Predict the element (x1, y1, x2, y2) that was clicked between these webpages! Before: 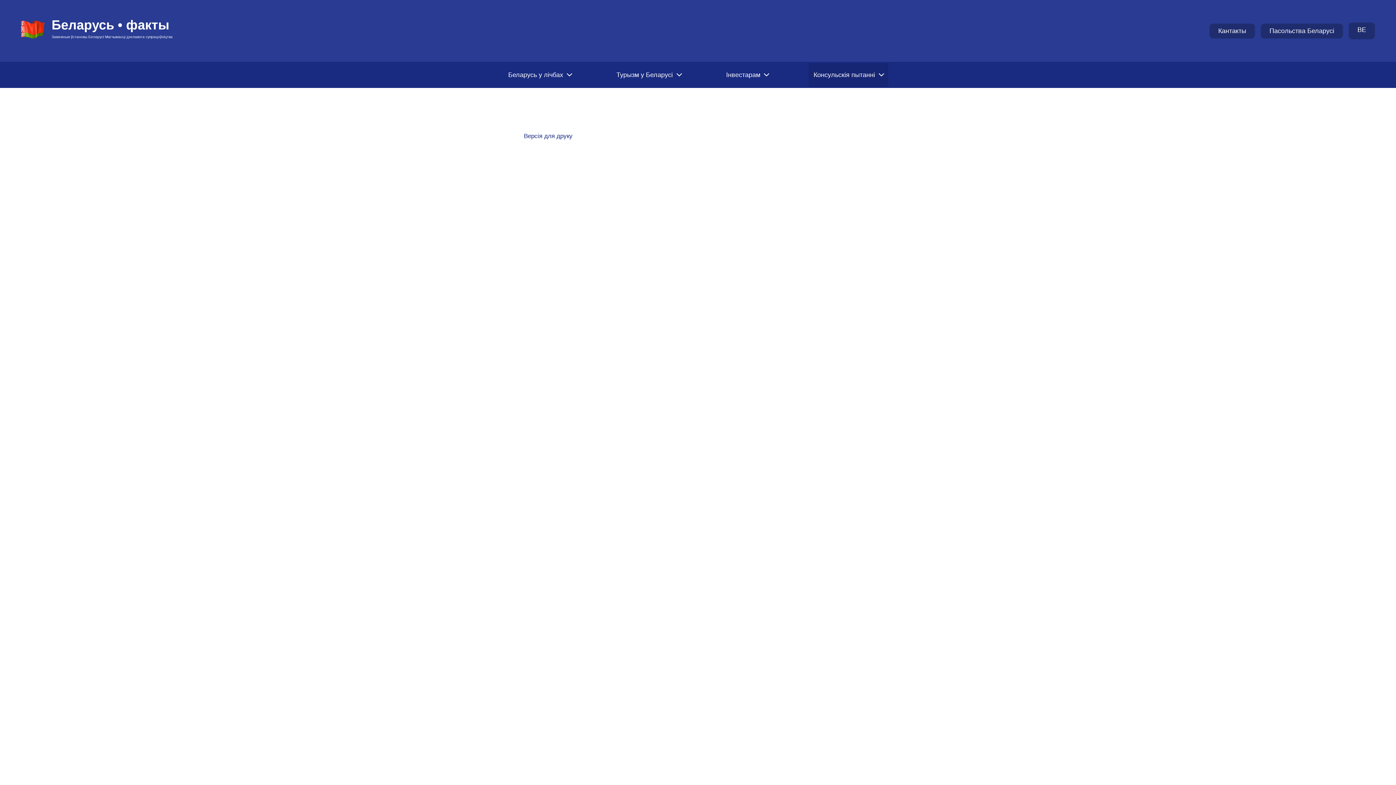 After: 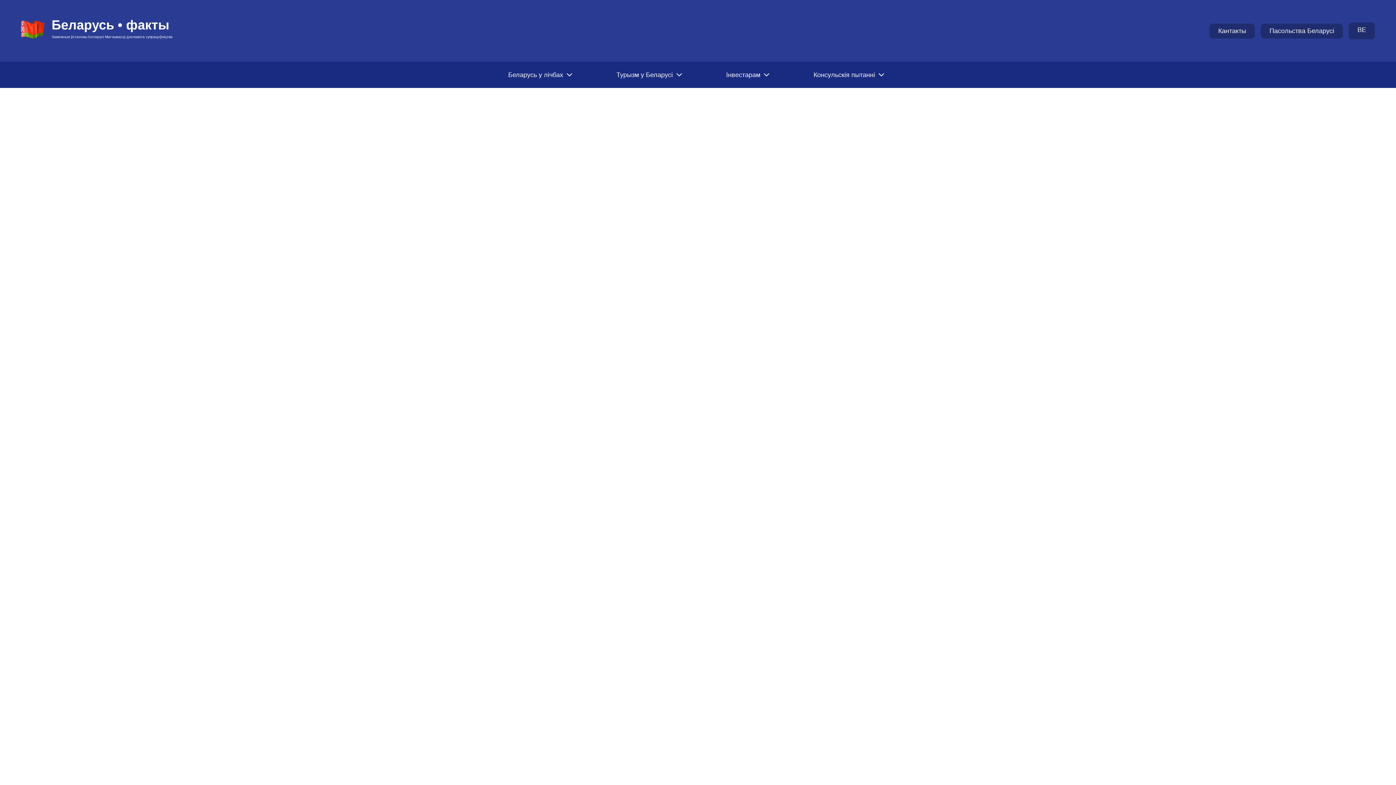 Action: bbox: (1261, 23, 1343, 38) label: Пасольства Беларусi